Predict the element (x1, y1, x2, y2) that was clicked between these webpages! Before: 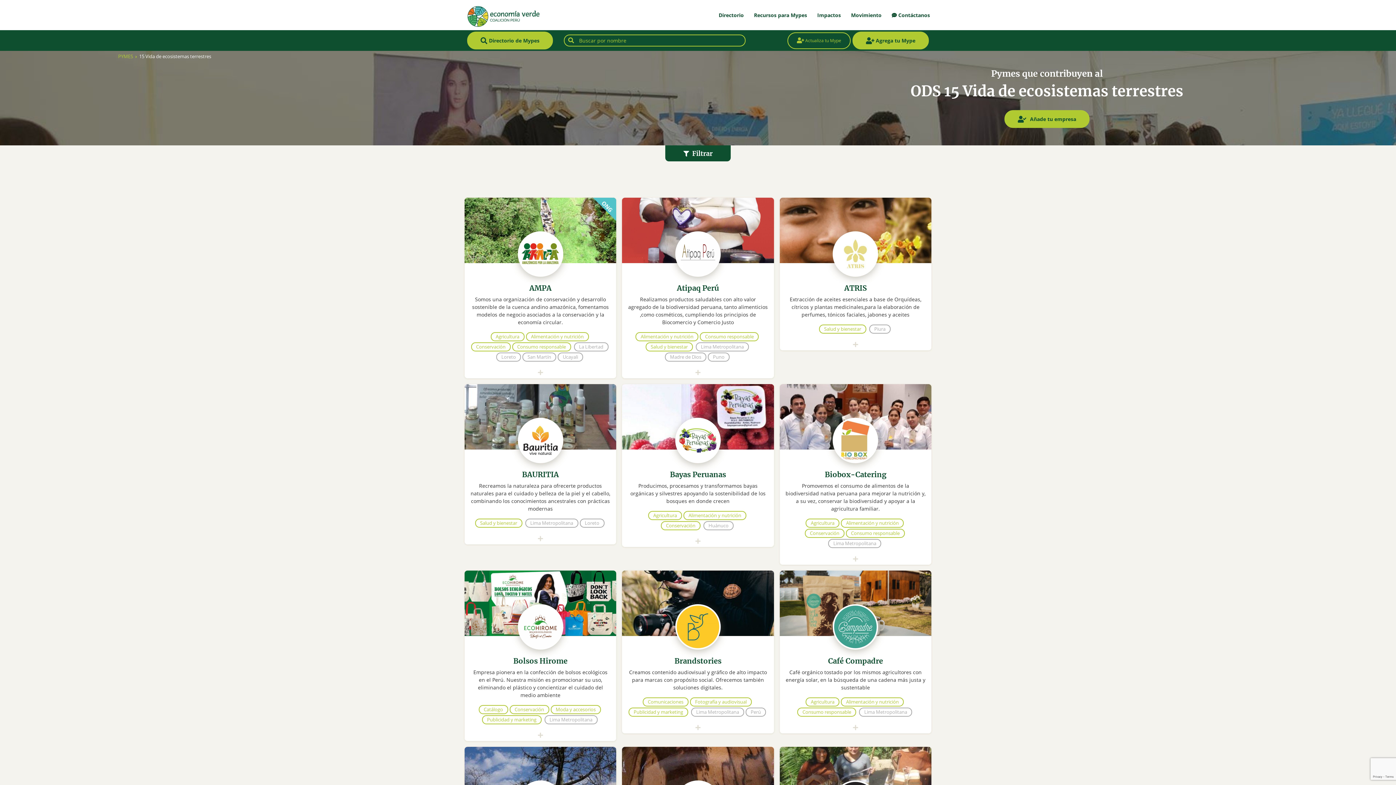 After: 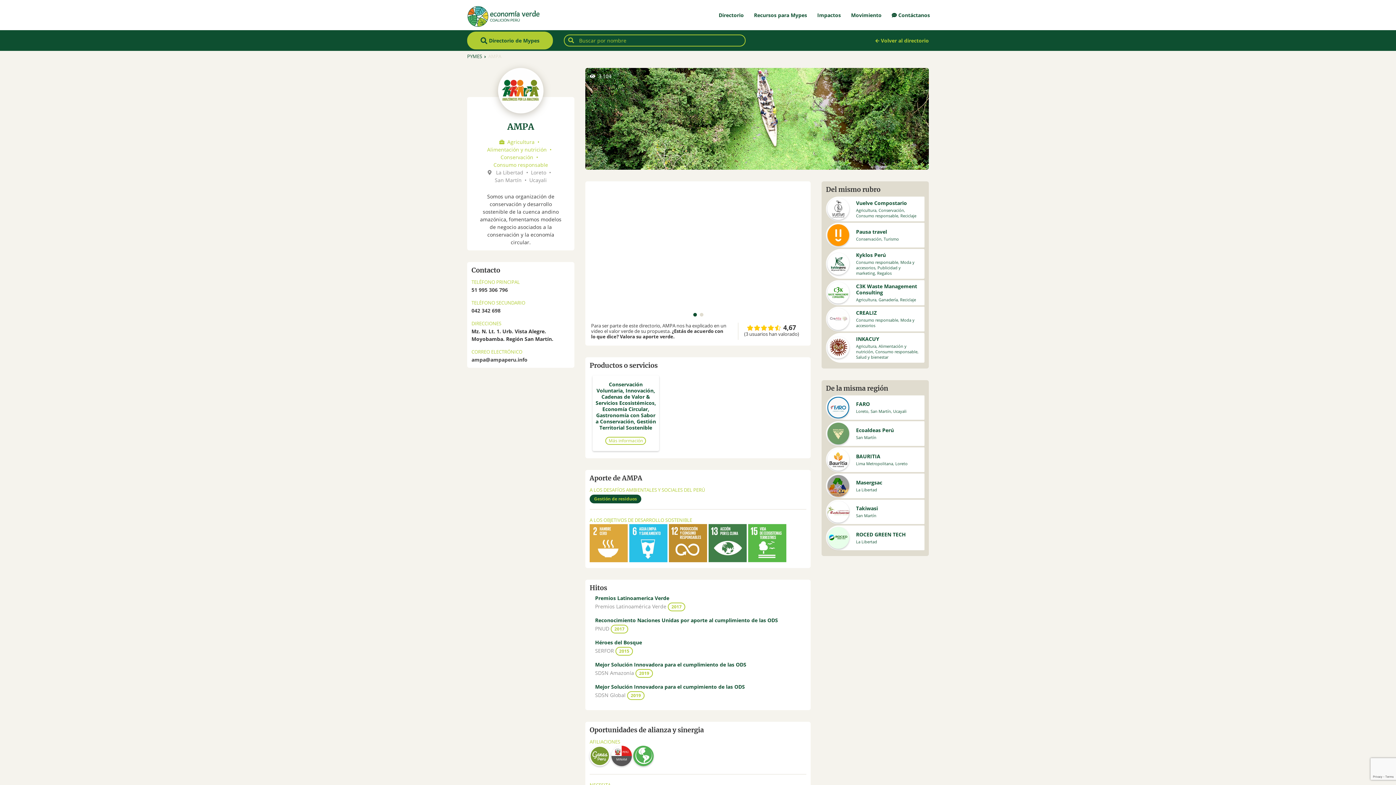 Action: bbox: (458, 195, 622, 266)